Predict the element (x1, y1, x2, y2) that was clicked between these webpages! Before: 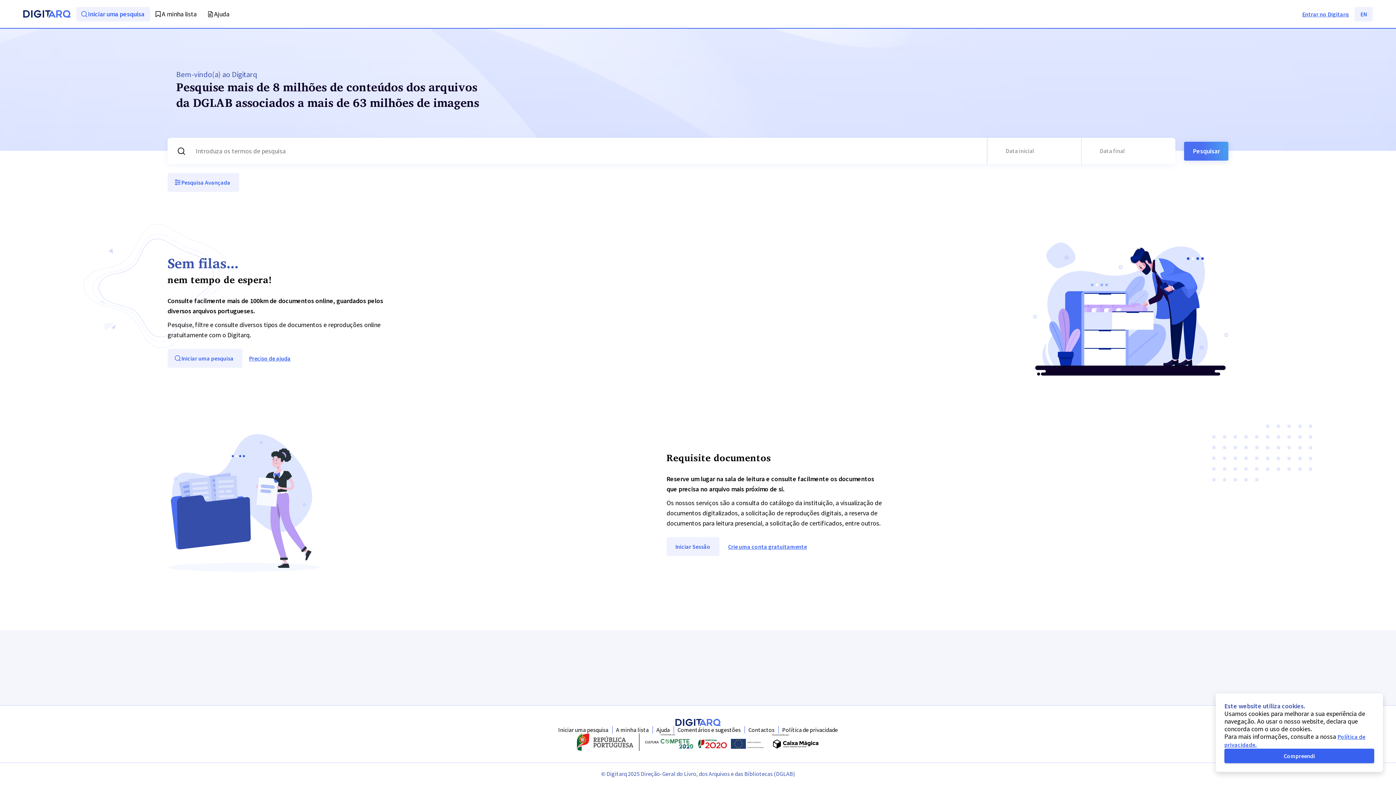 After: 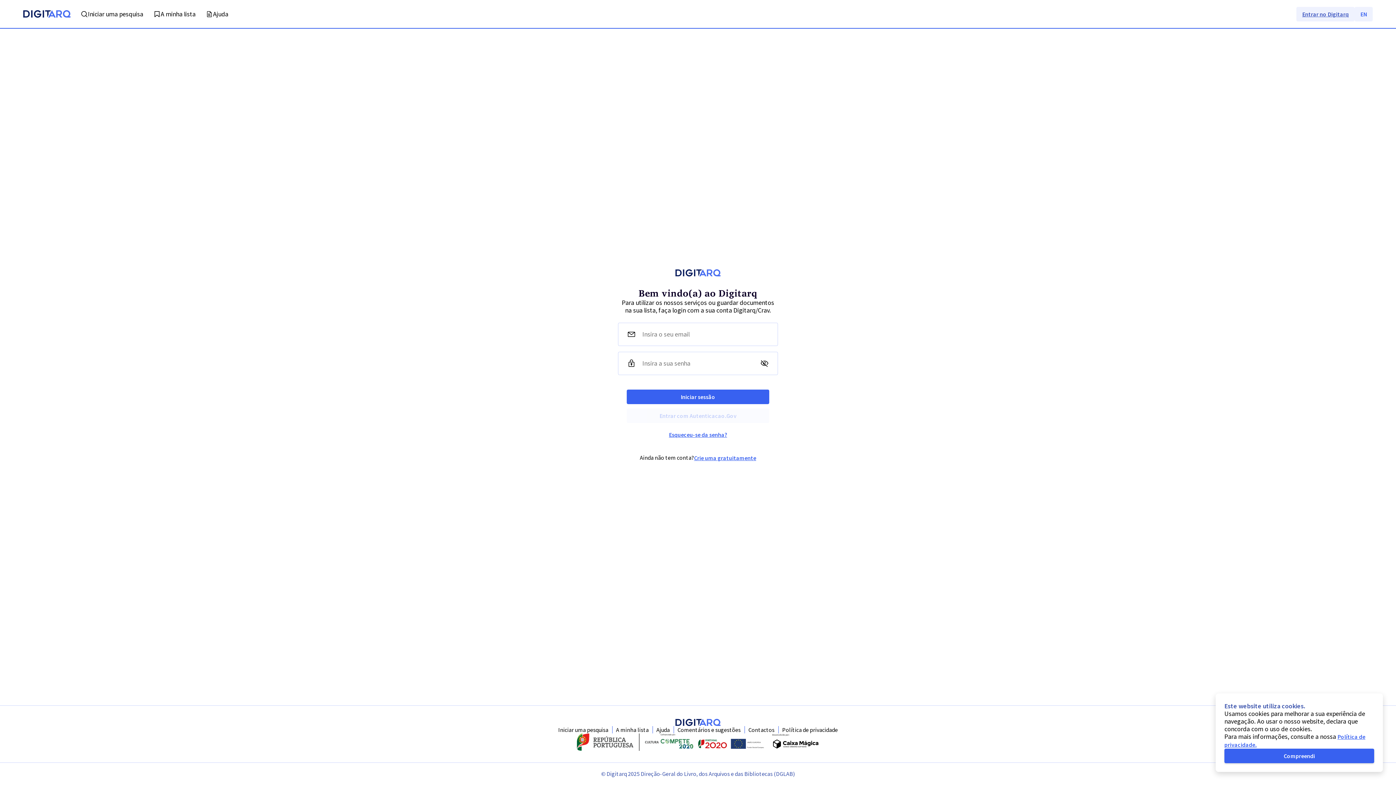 Action: label: Entrar no Digitarq bbox: (1296, 6, 1354, 21)